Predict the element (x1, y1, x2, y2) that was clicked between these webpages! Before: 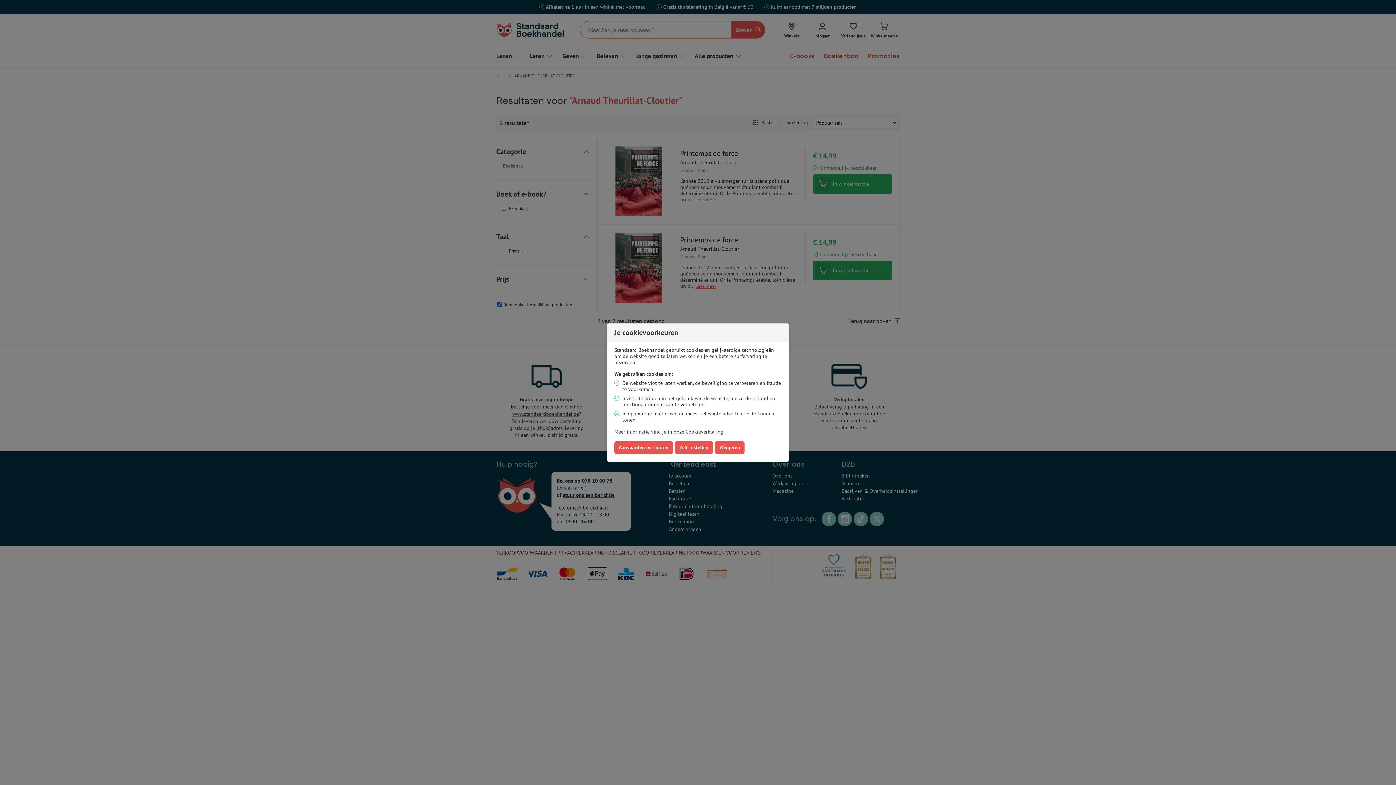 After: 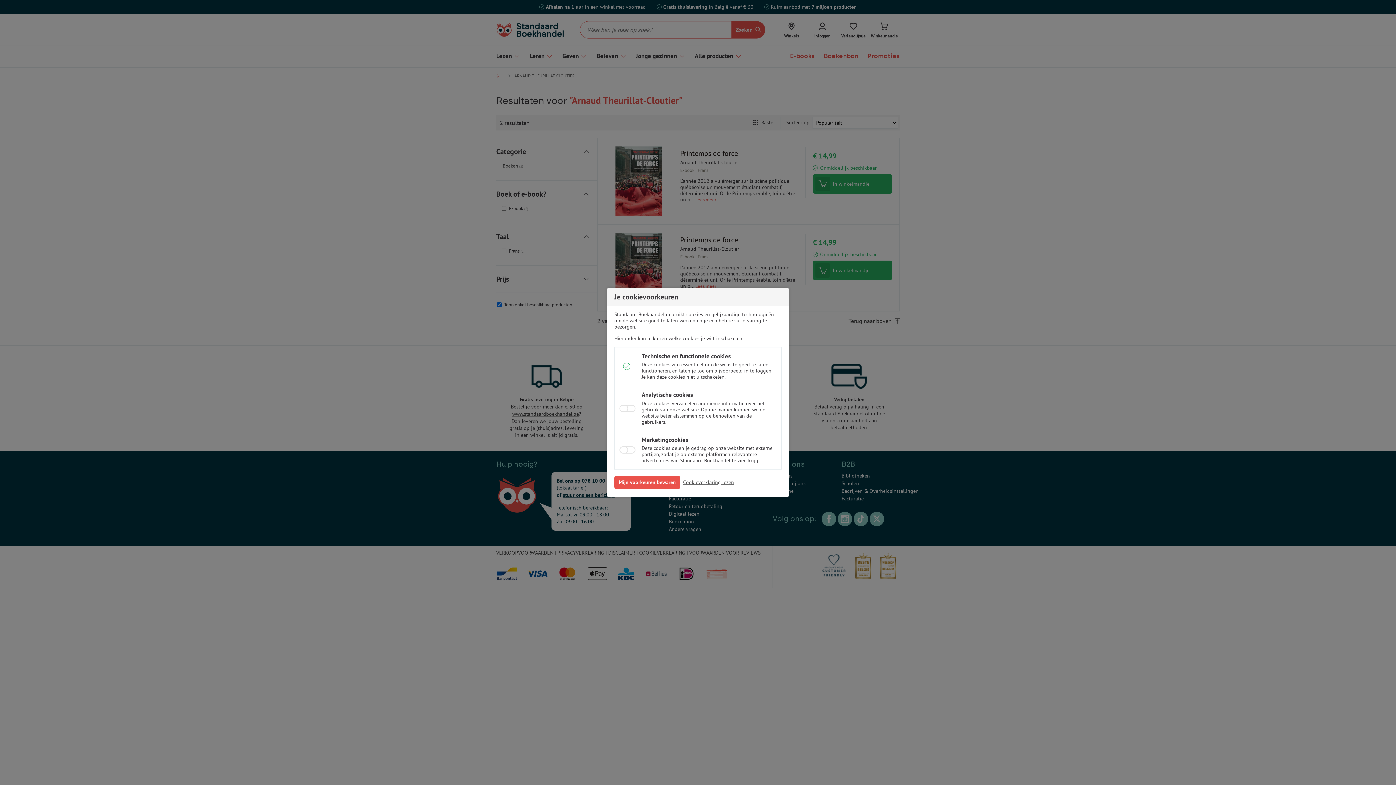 Action: label: Zelf instellen bbox: (675, 441, 713, 454)